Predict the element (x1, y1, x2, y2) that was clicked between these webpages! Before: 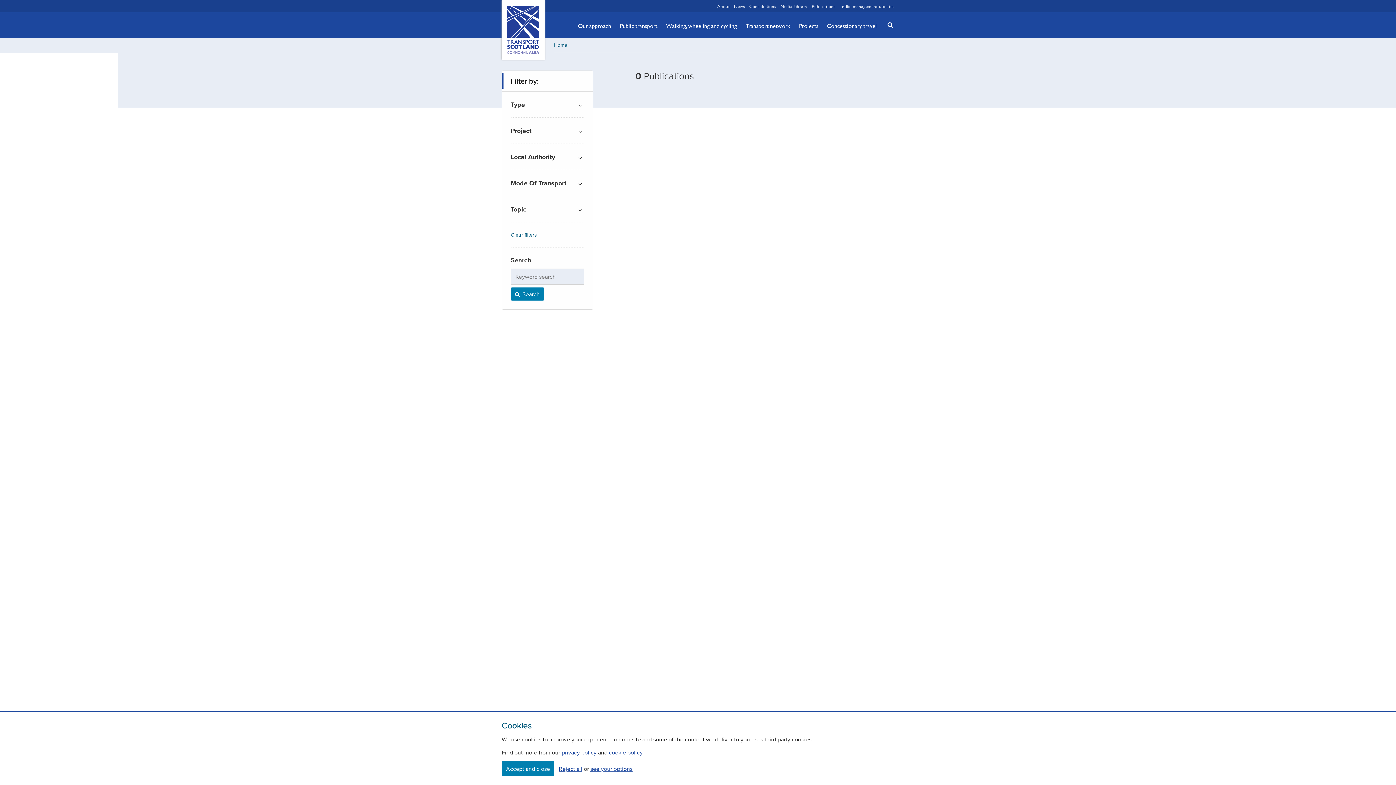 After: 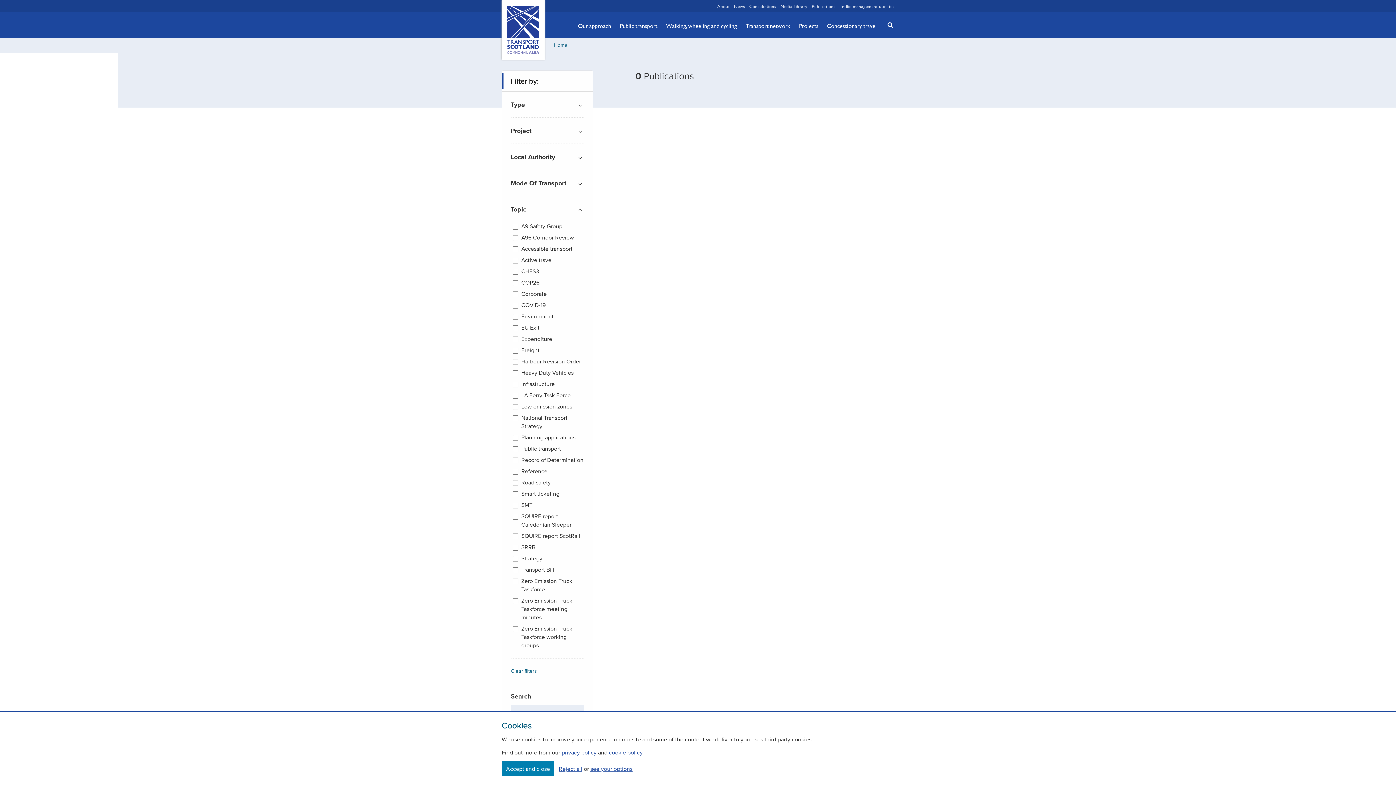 Action: label: filter by bbox: (510, 205, 584, 213)